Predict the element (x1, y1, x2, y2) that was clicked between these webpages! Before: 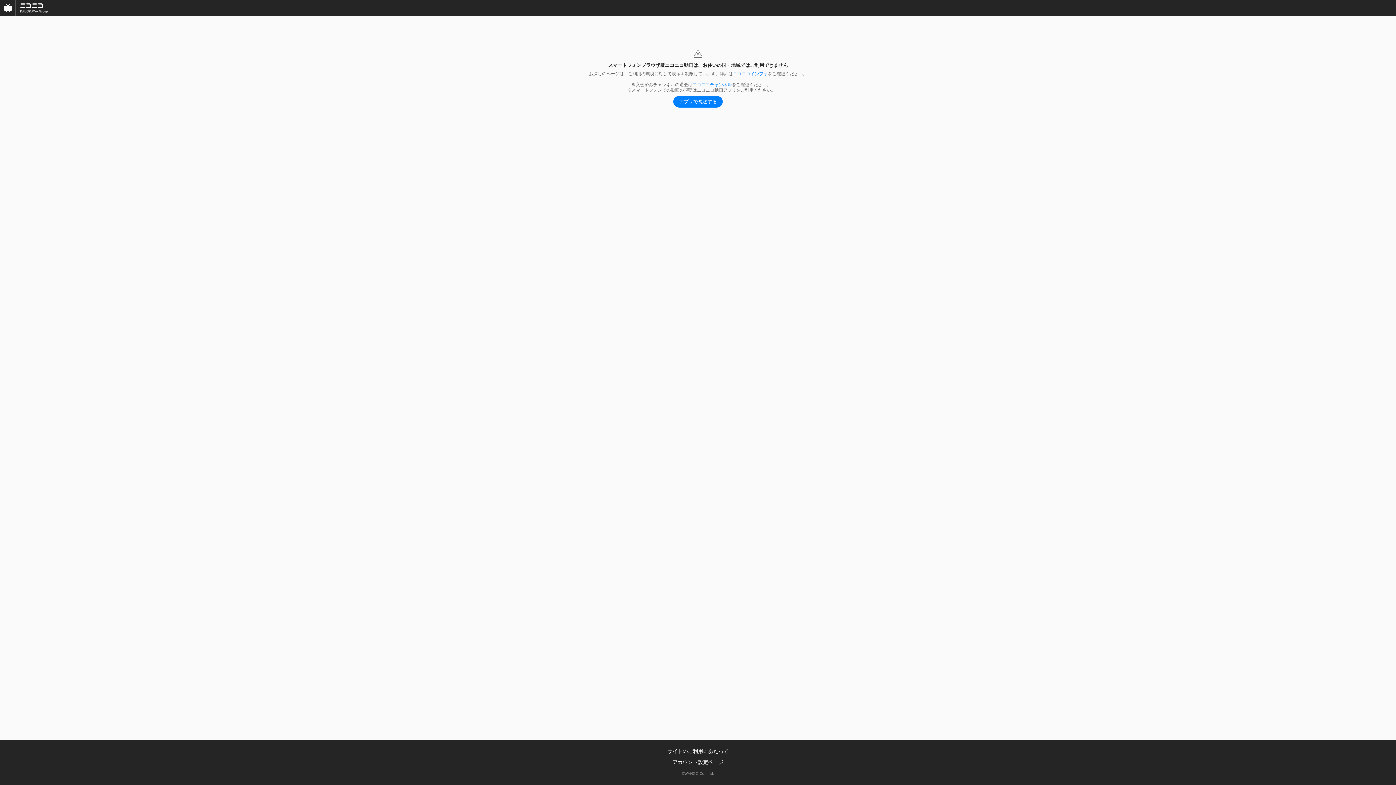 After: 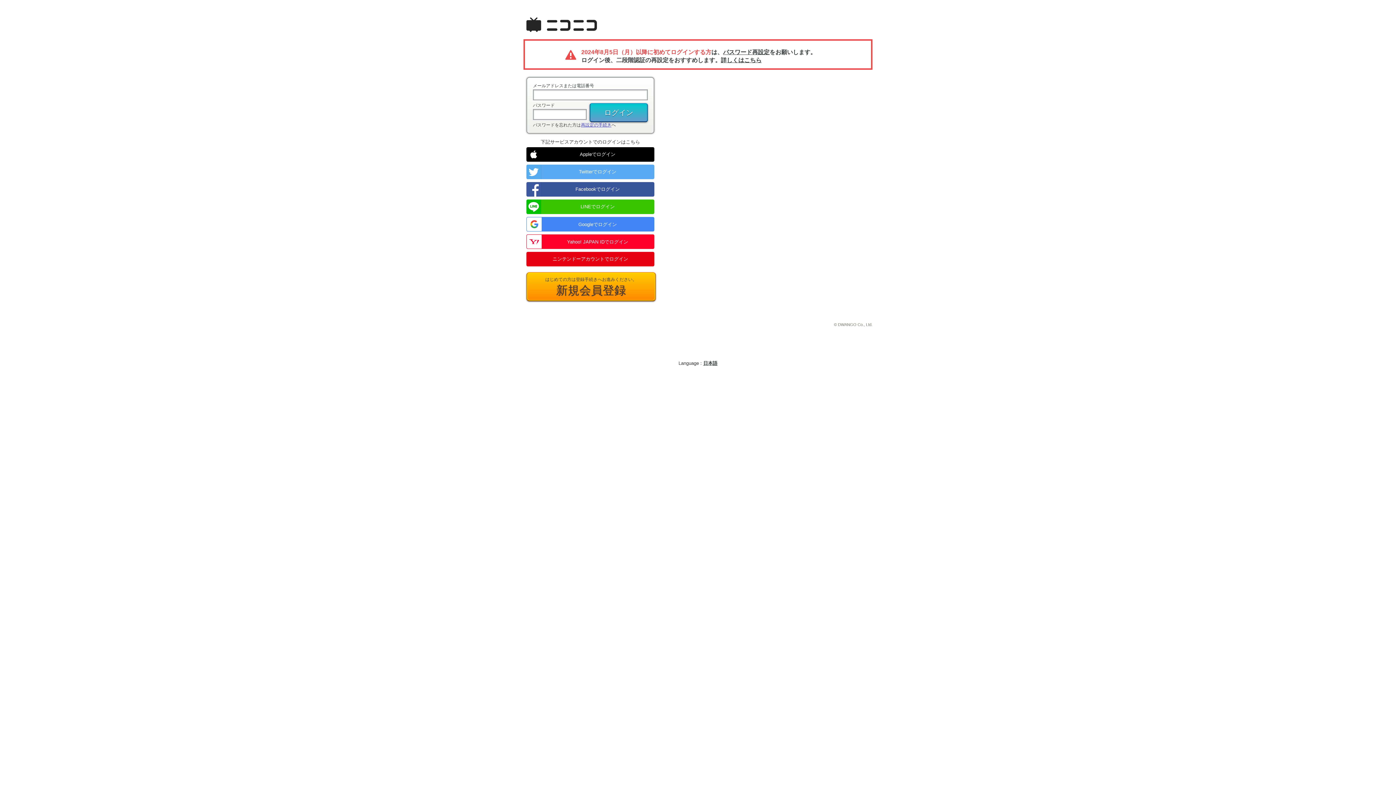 Action: label: ニコニコチャンネル bbox: (692, 82, 732, 87)